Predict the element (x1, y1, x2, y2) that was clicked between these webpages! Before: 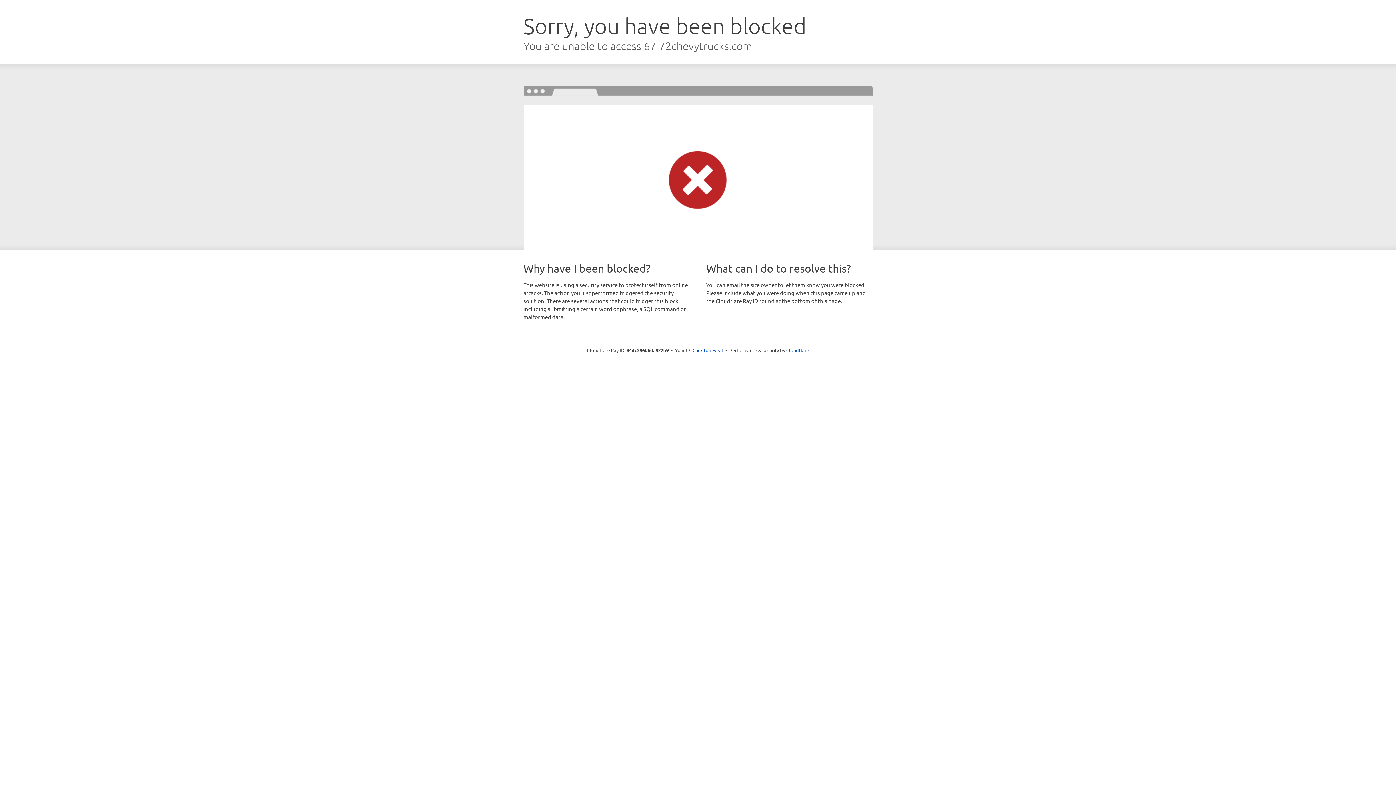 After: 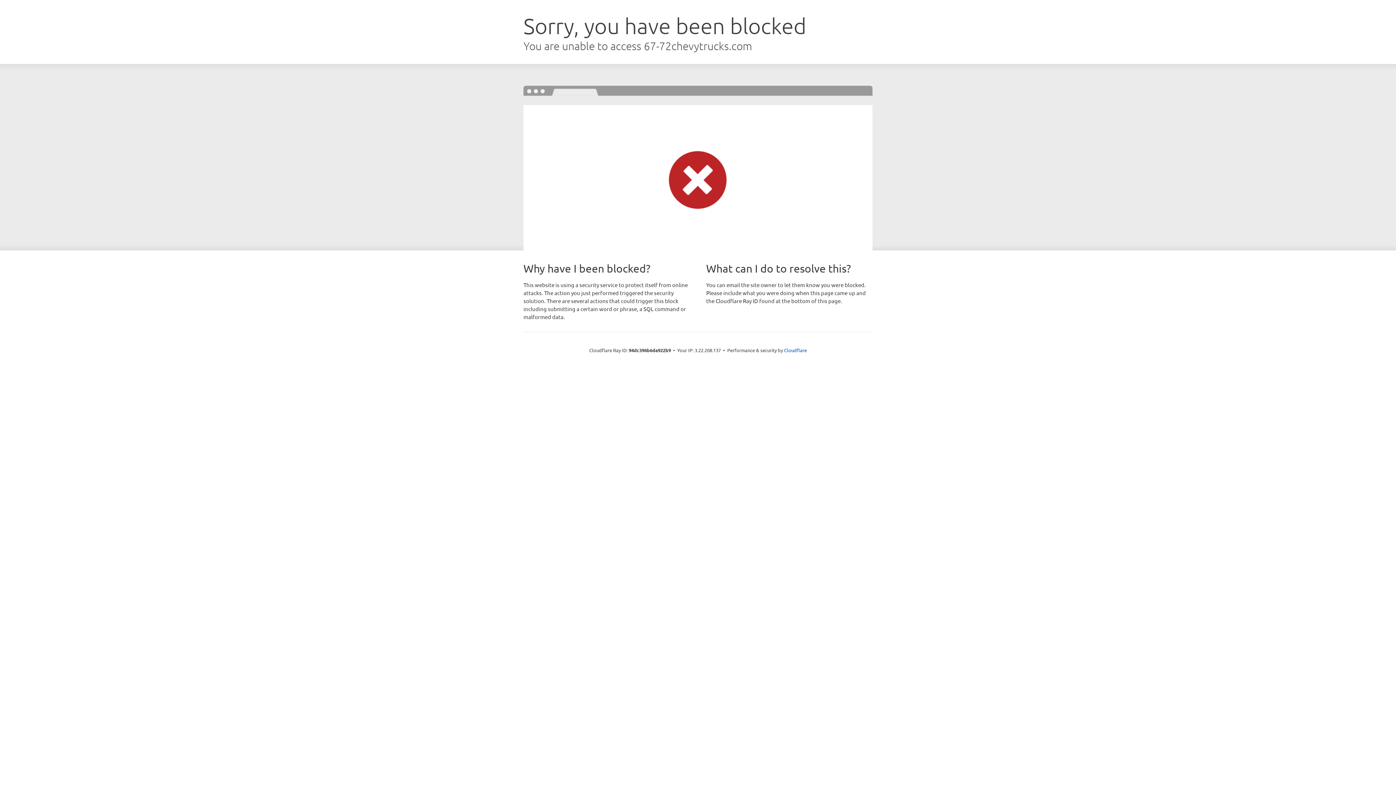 Action: label: Click to reveal bbox: (692, 346, 723, 353)